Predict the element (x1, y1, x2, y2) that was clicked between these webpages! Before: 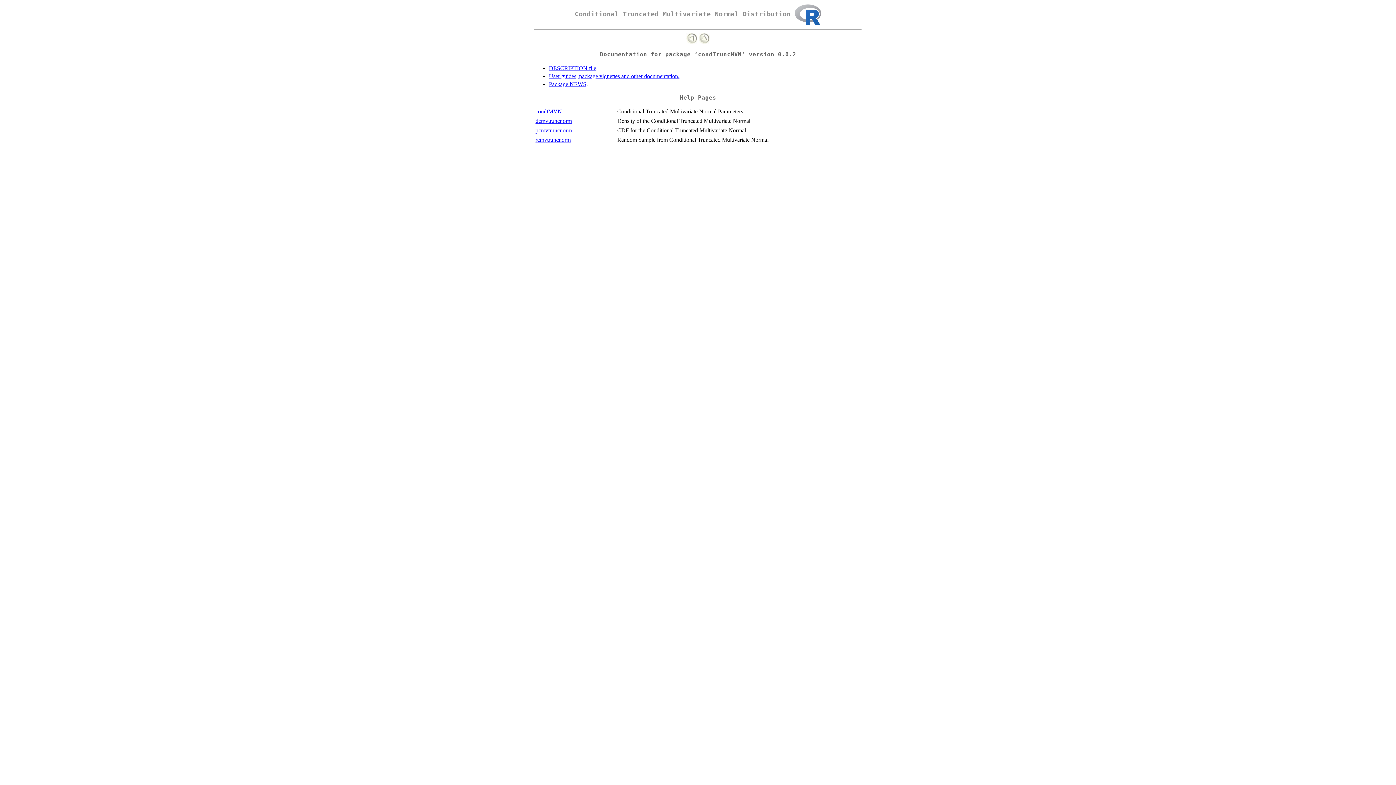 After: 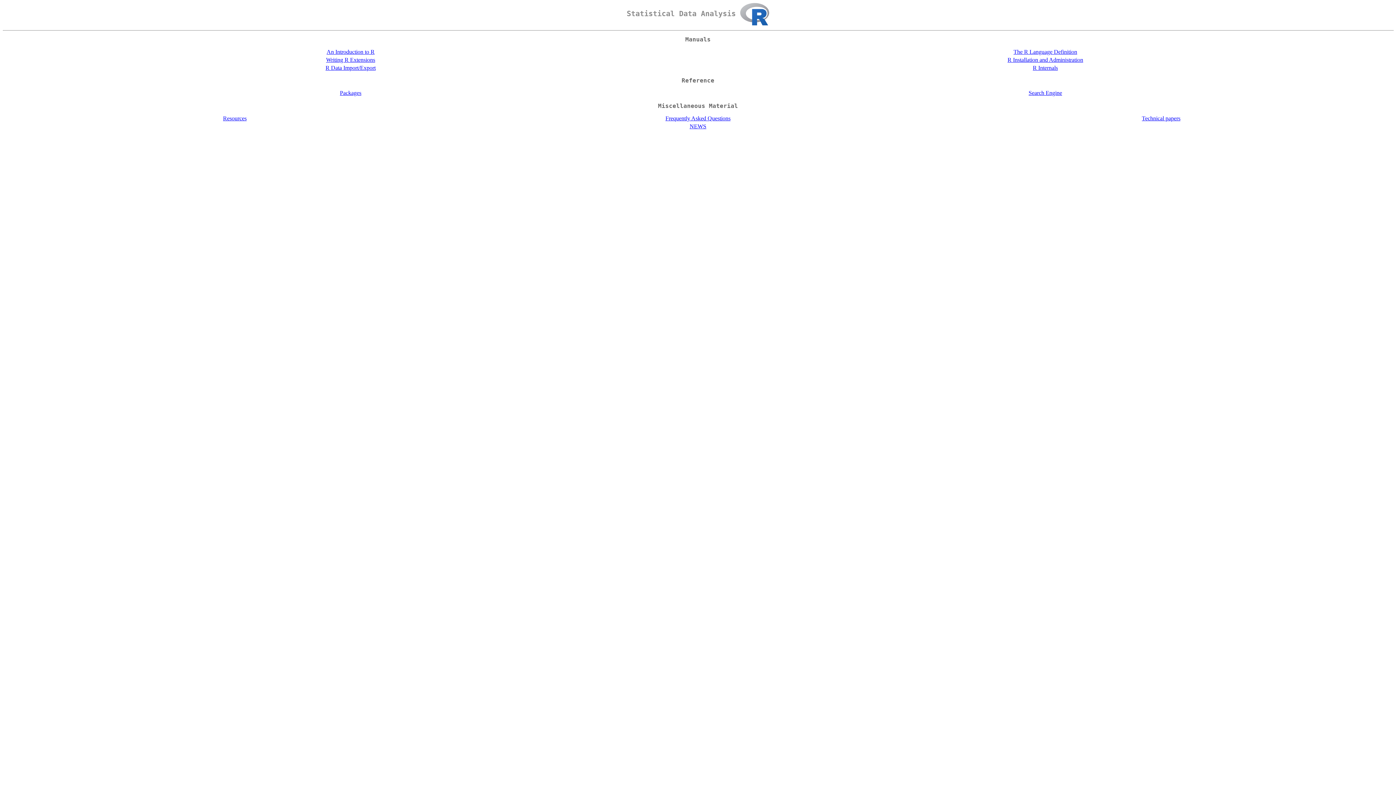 Action: bbox: (698, 38, 709, 45)